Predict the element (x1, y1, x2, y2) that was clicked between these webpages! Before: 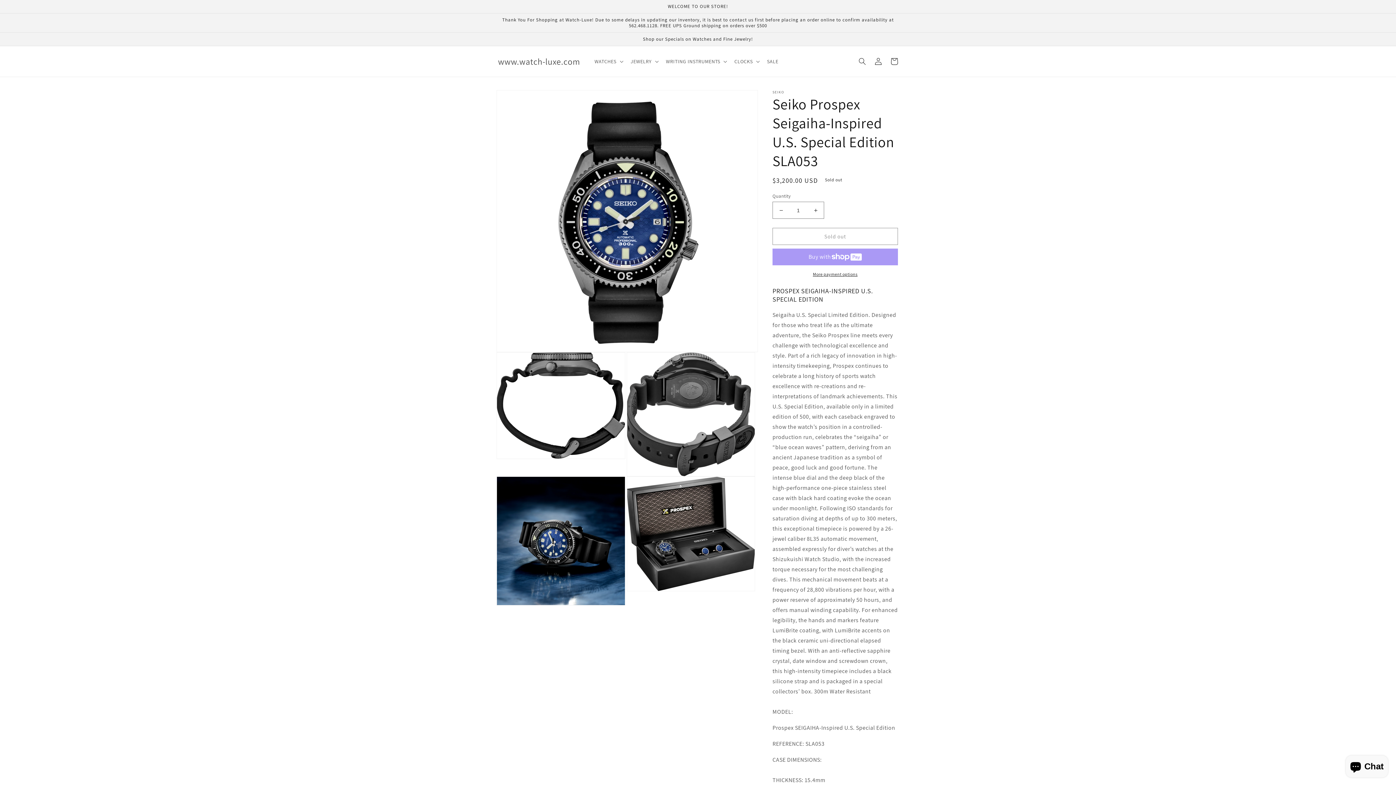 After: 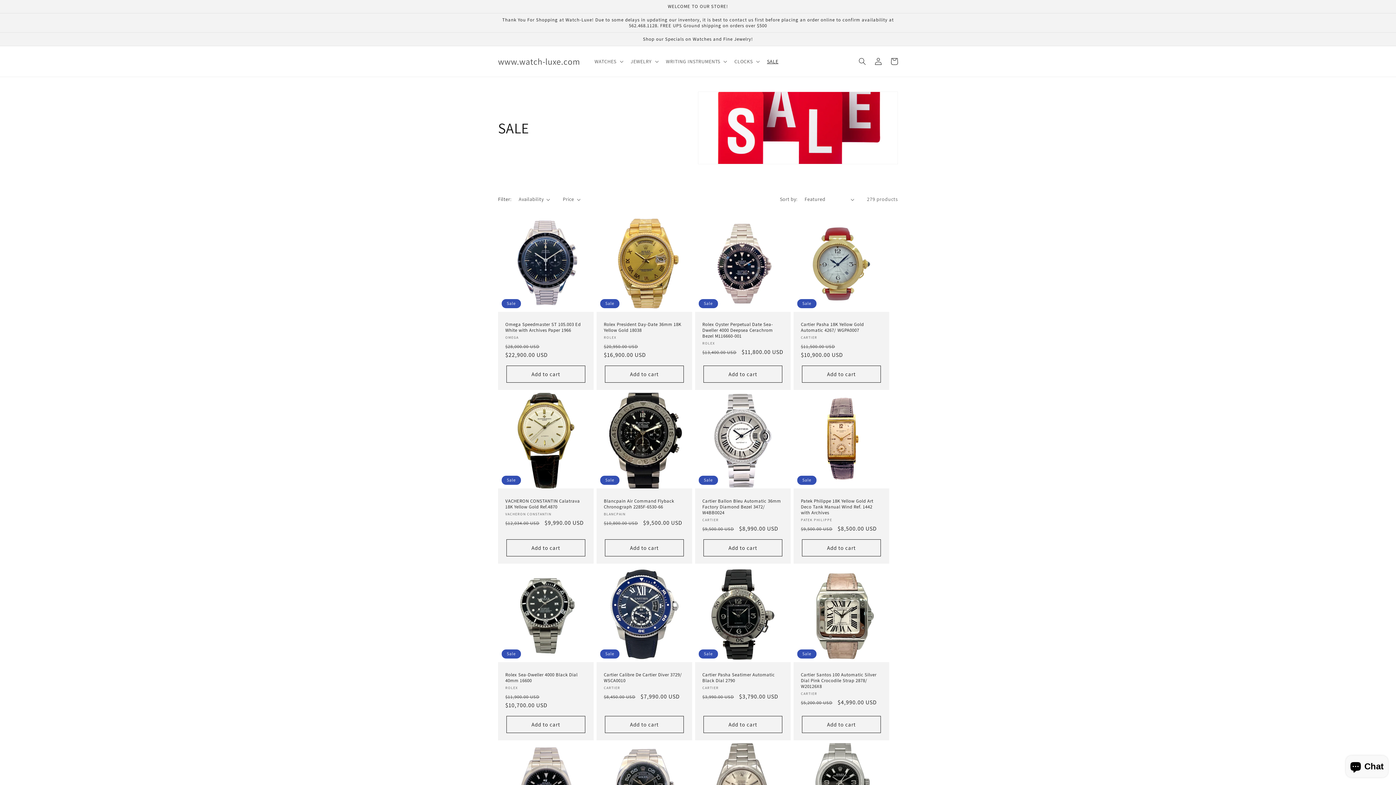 Action: label: SALE bbox: (762, 53, 782, 69)